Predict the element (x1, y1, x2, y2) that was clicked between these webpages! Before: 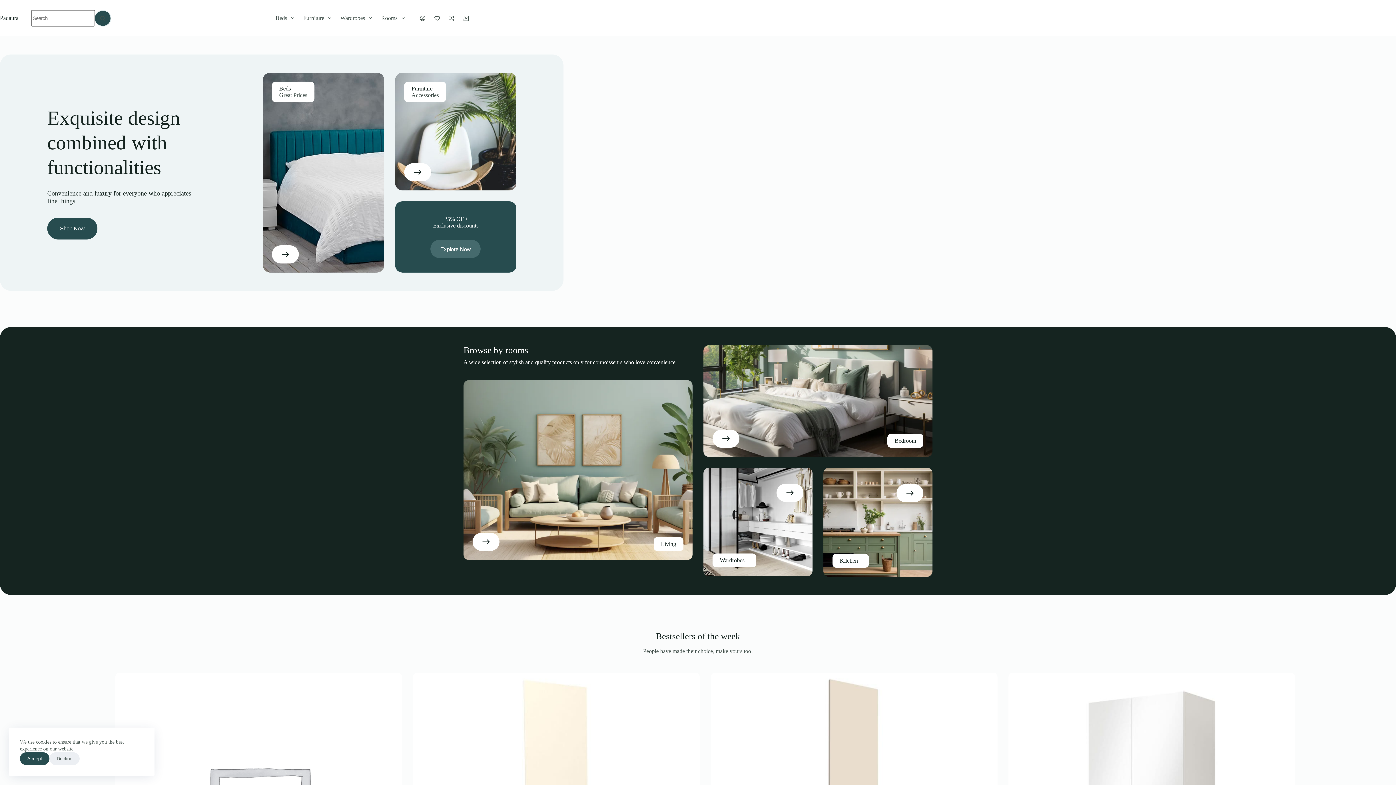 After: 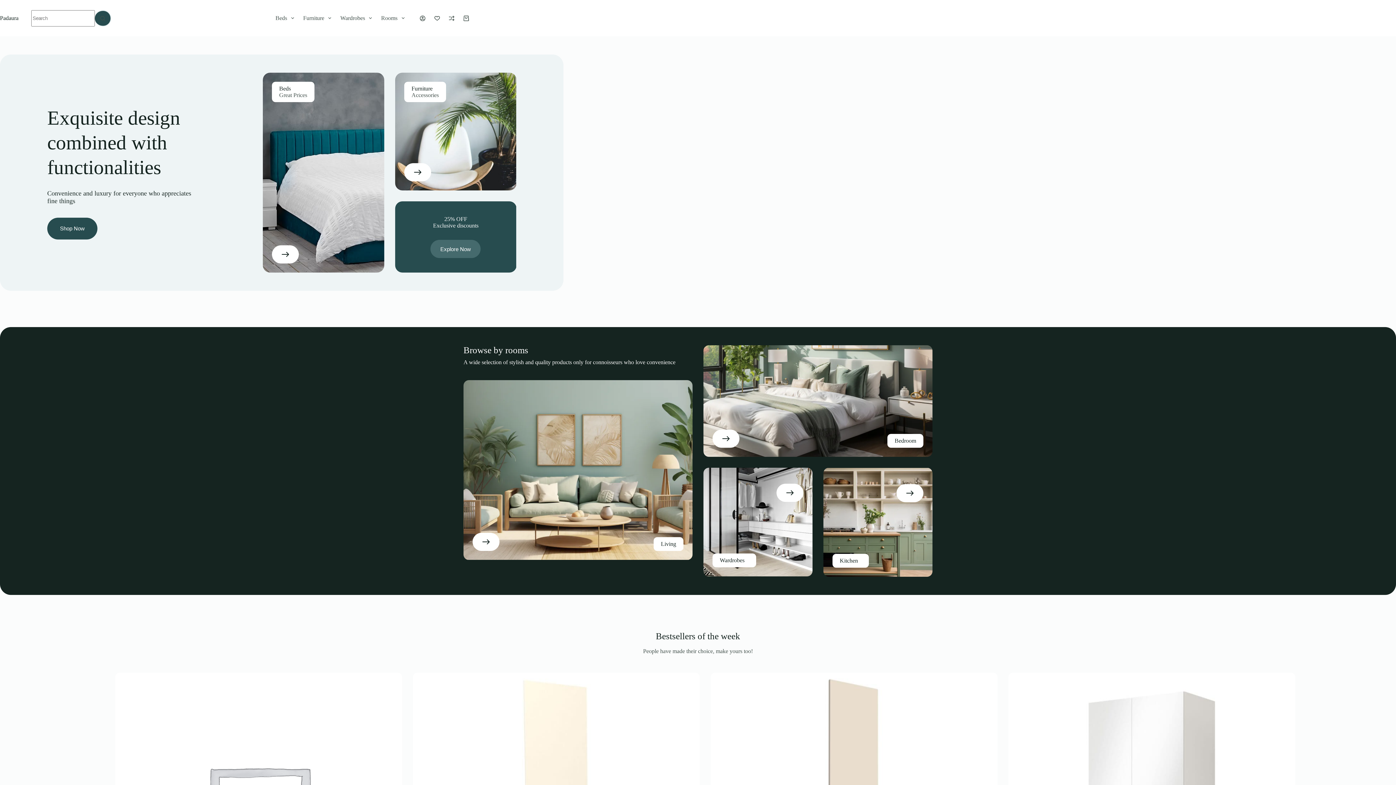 Action: label: Accept bbox: (20, 752, 49, 765)